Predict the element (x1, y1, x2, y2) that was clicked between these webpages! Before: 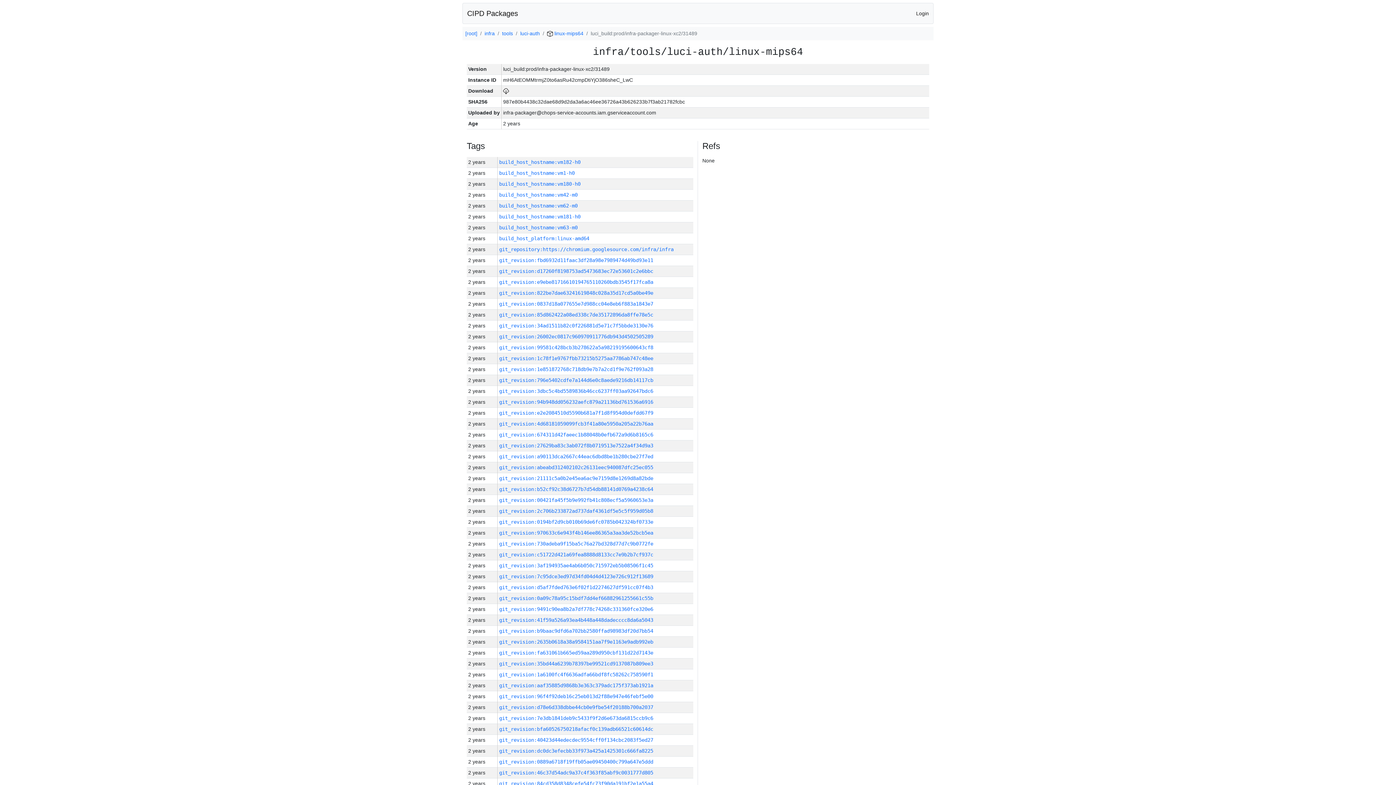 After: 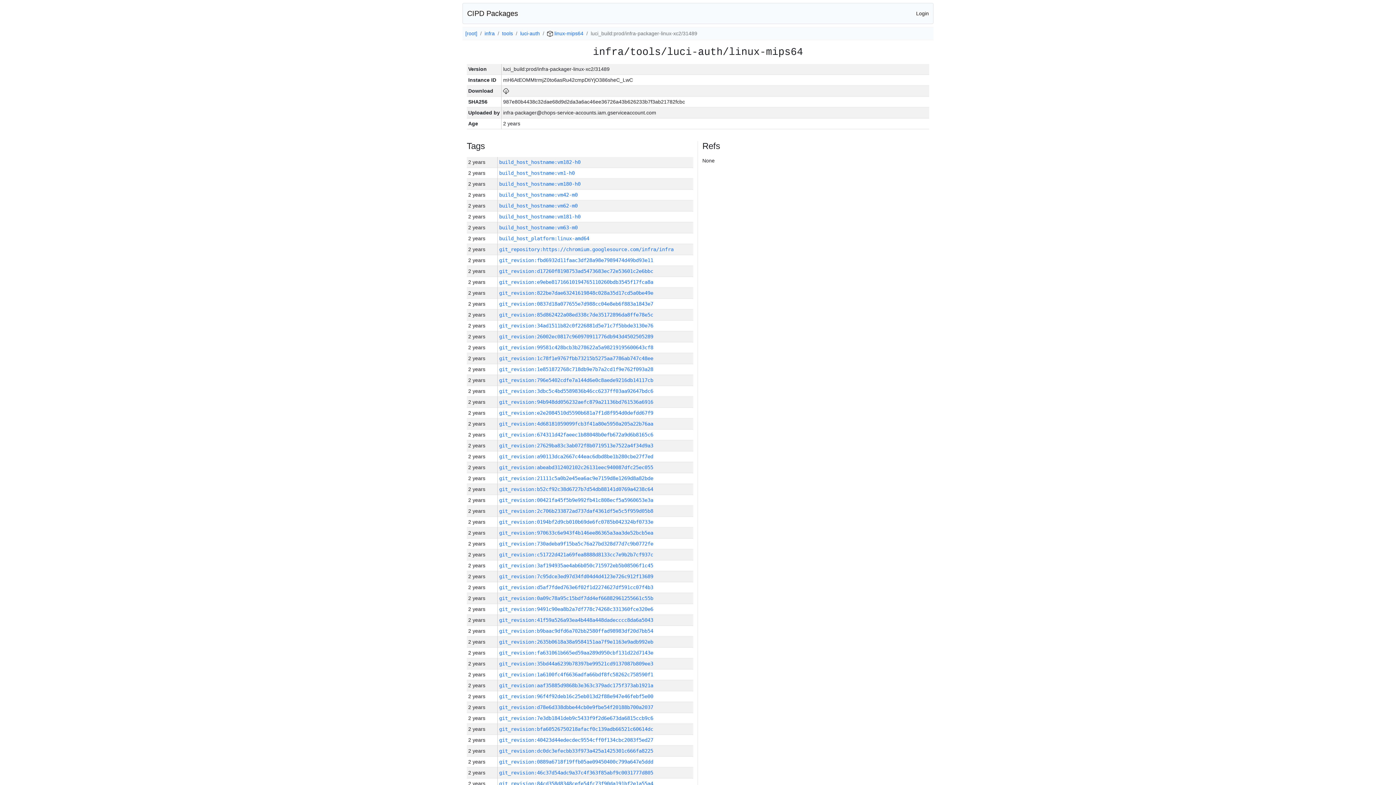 Action: bbox: (503, 88, 509, 93)